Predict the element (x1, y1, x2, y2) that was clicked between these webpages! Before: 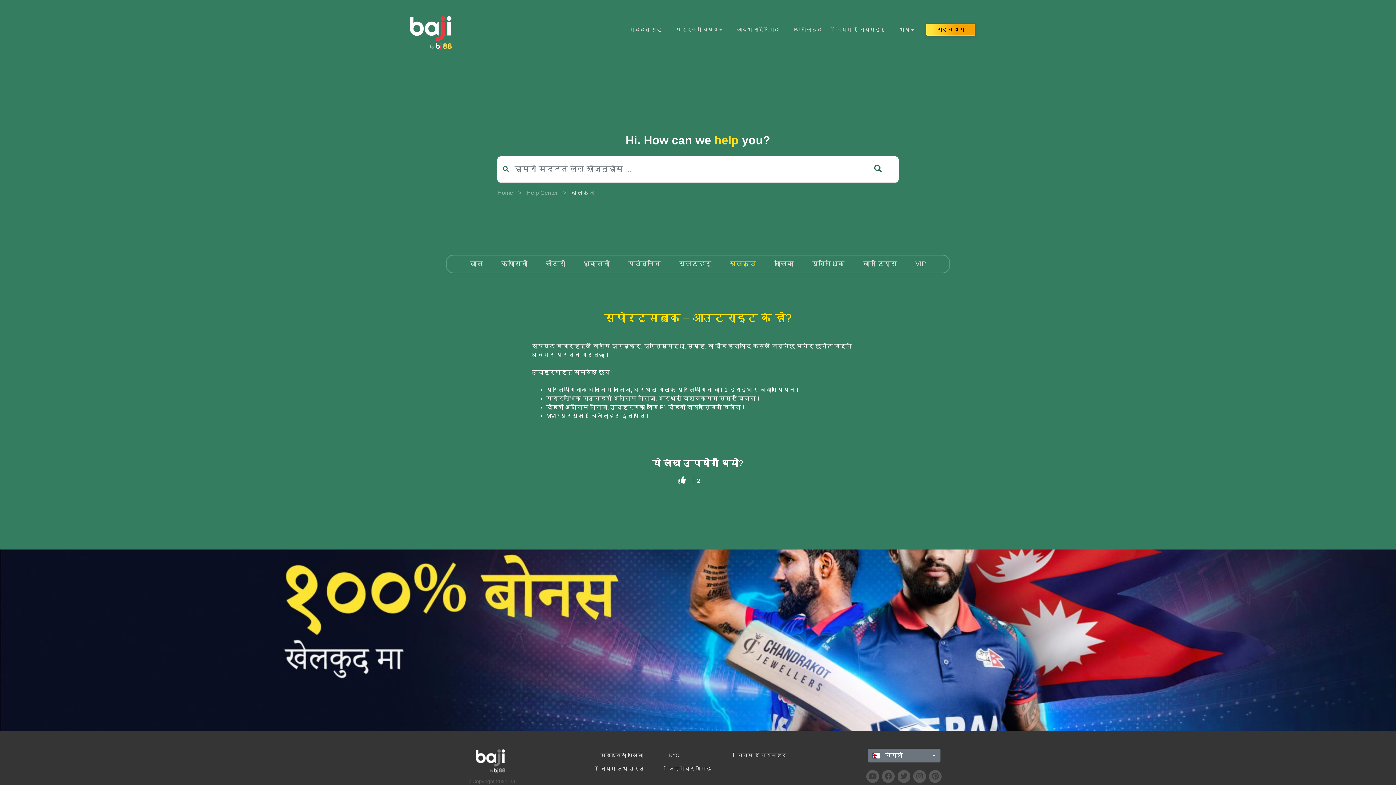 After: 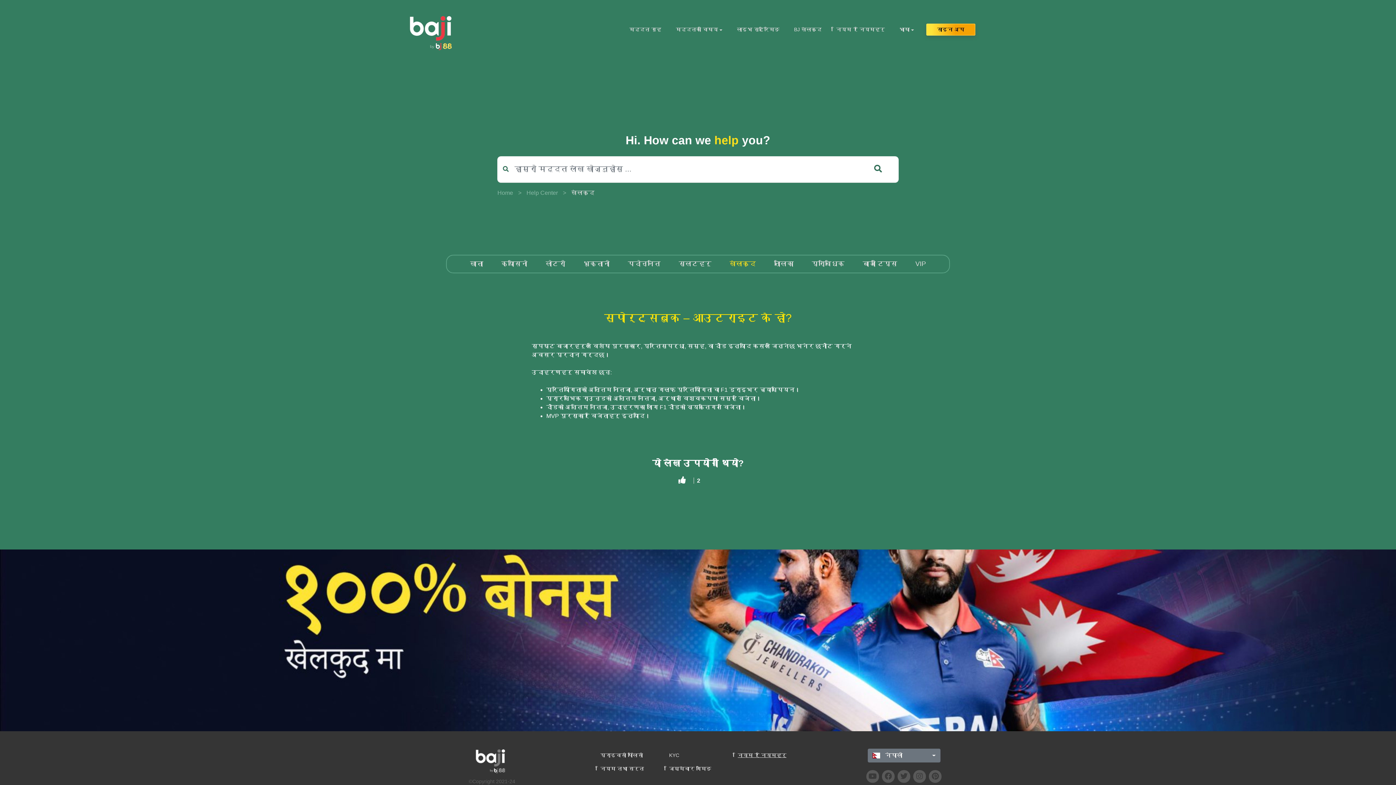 Action: bbox: (737, 752, 786, 758) label: नियम र नियमहरू